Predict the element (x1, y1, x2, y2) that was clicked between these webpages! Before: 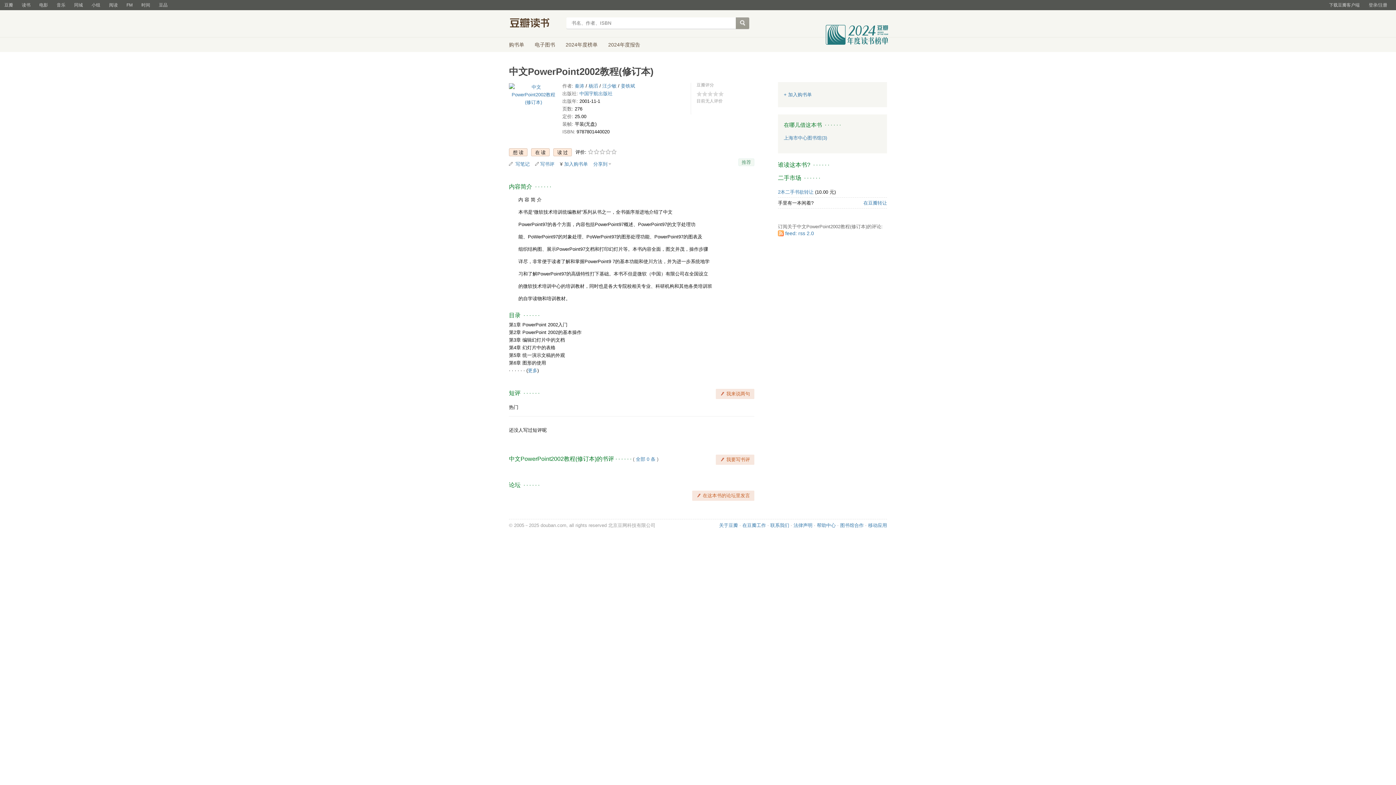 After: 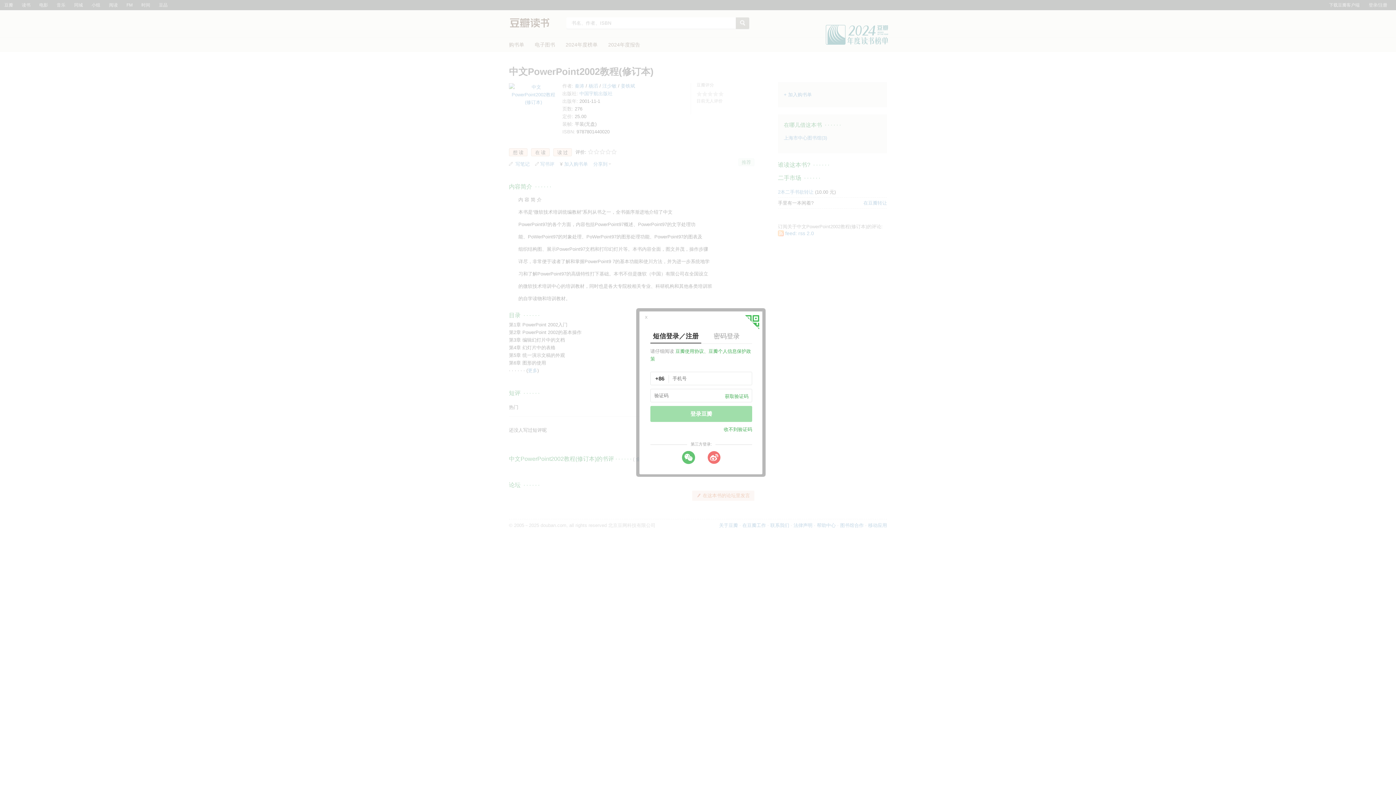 Action: label: 加入购书单 bbox: (564, 161, 588, 166)